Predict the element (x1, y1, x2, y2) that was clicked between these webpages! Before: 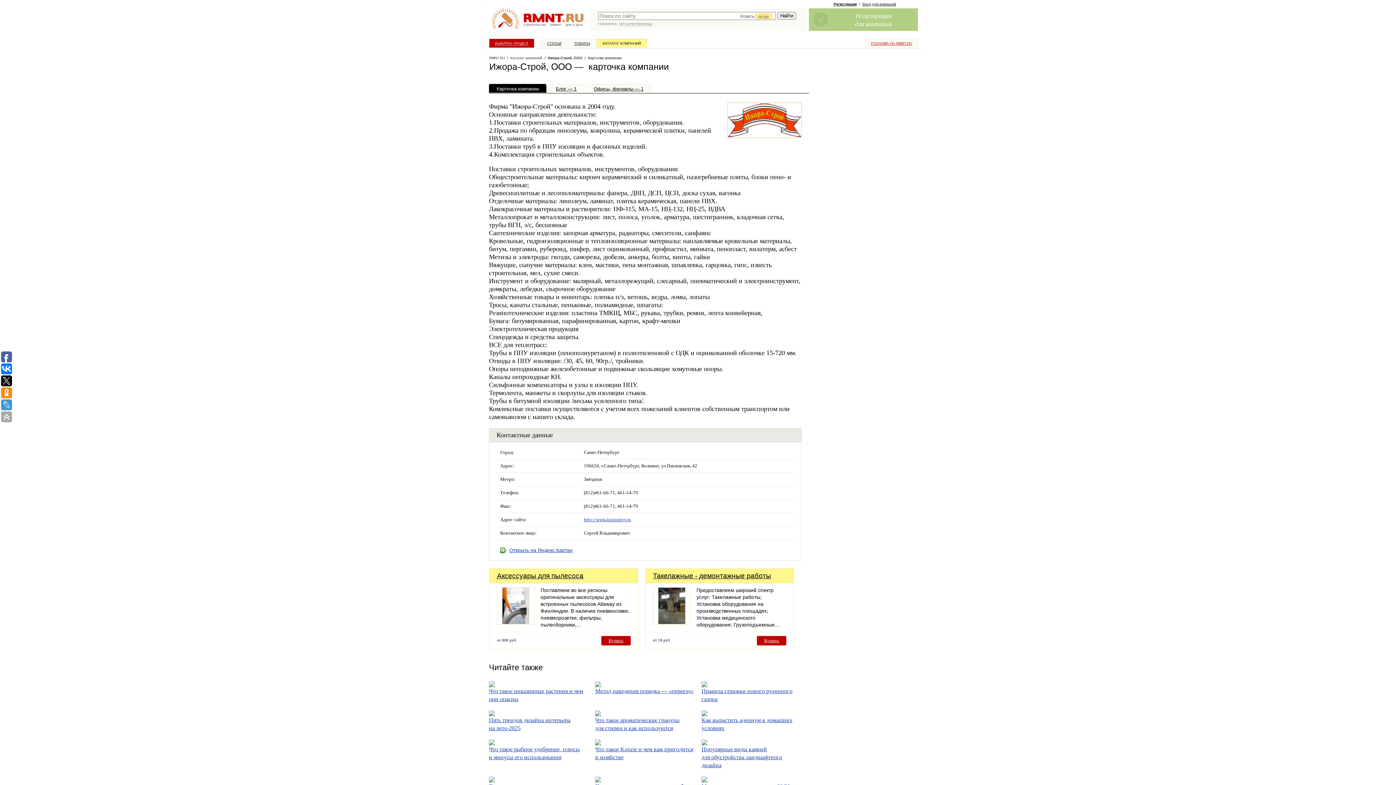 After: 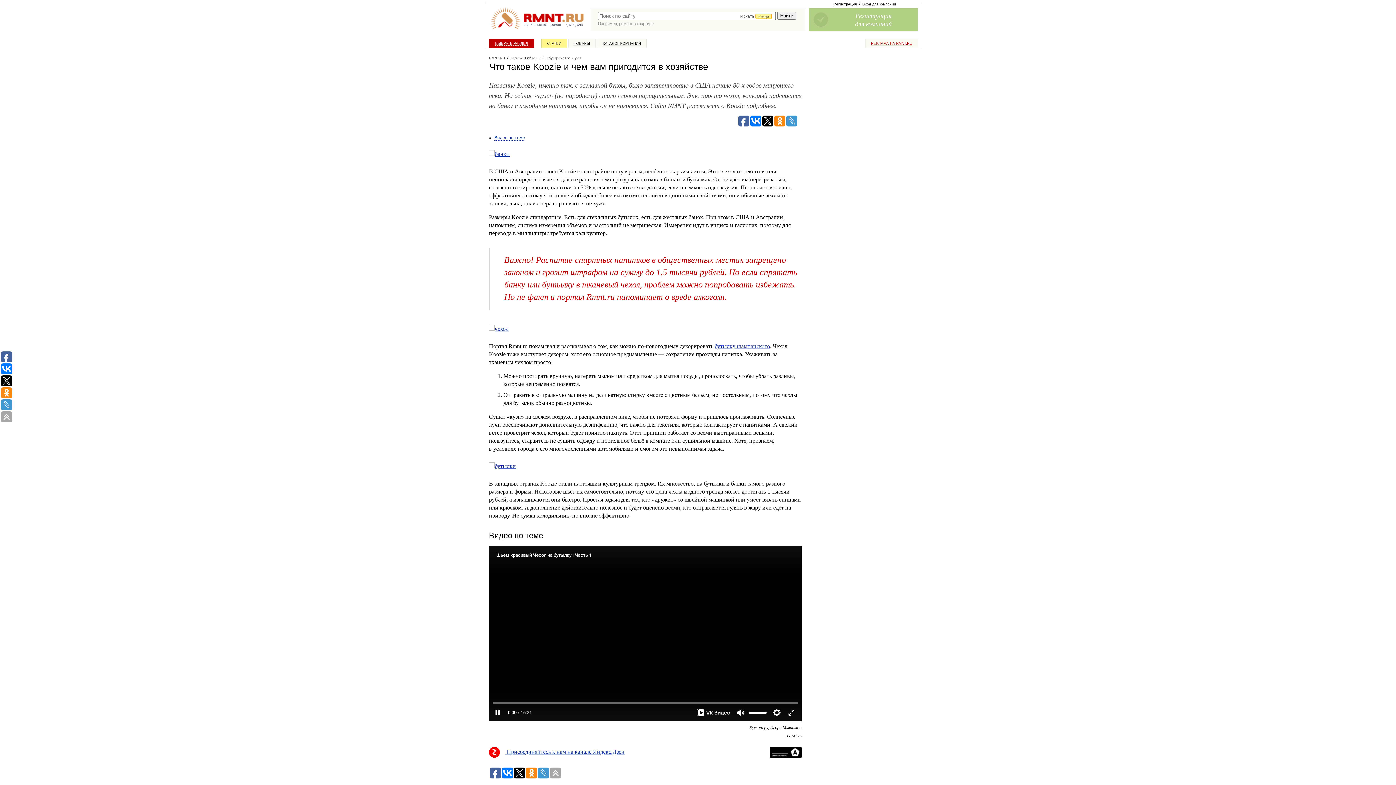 Action: bbox: (595, 740, 601, 747)